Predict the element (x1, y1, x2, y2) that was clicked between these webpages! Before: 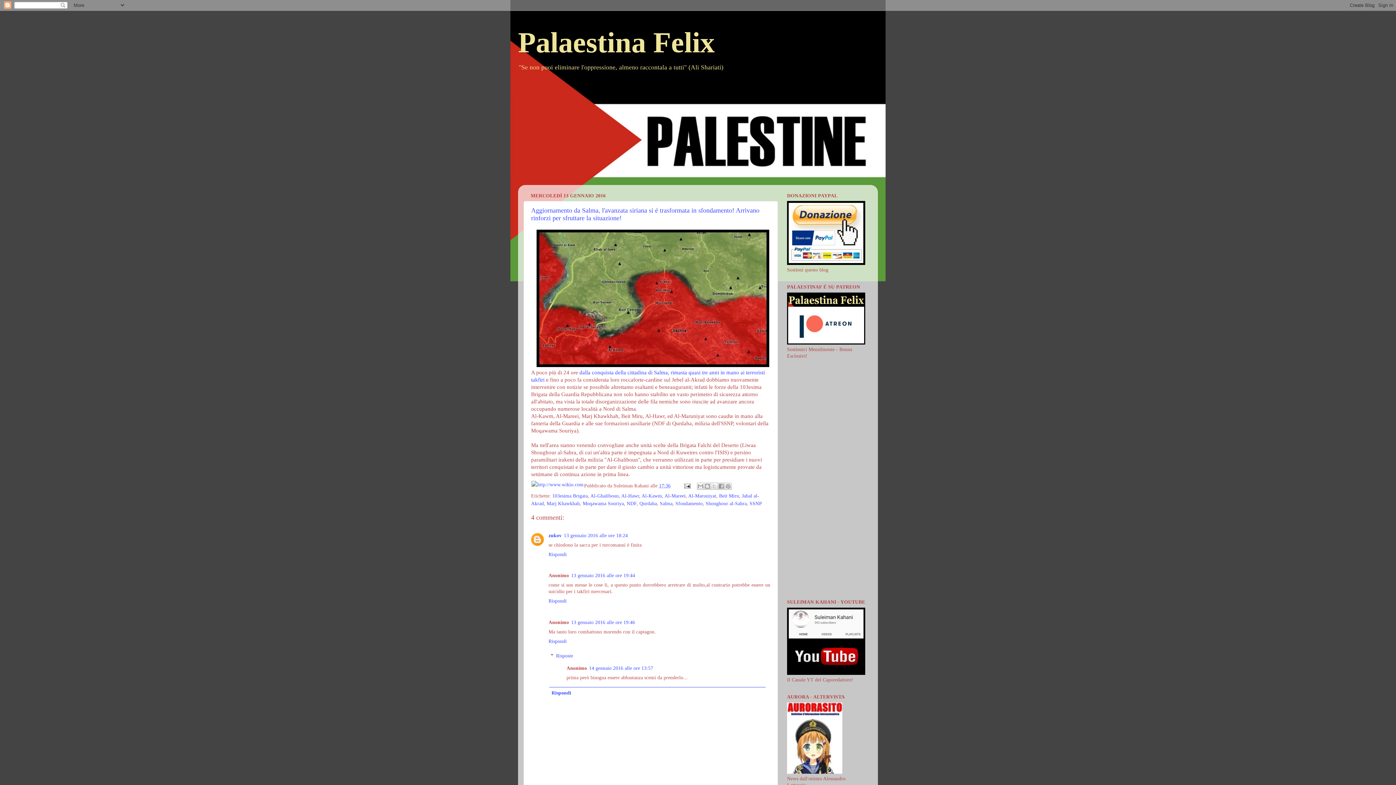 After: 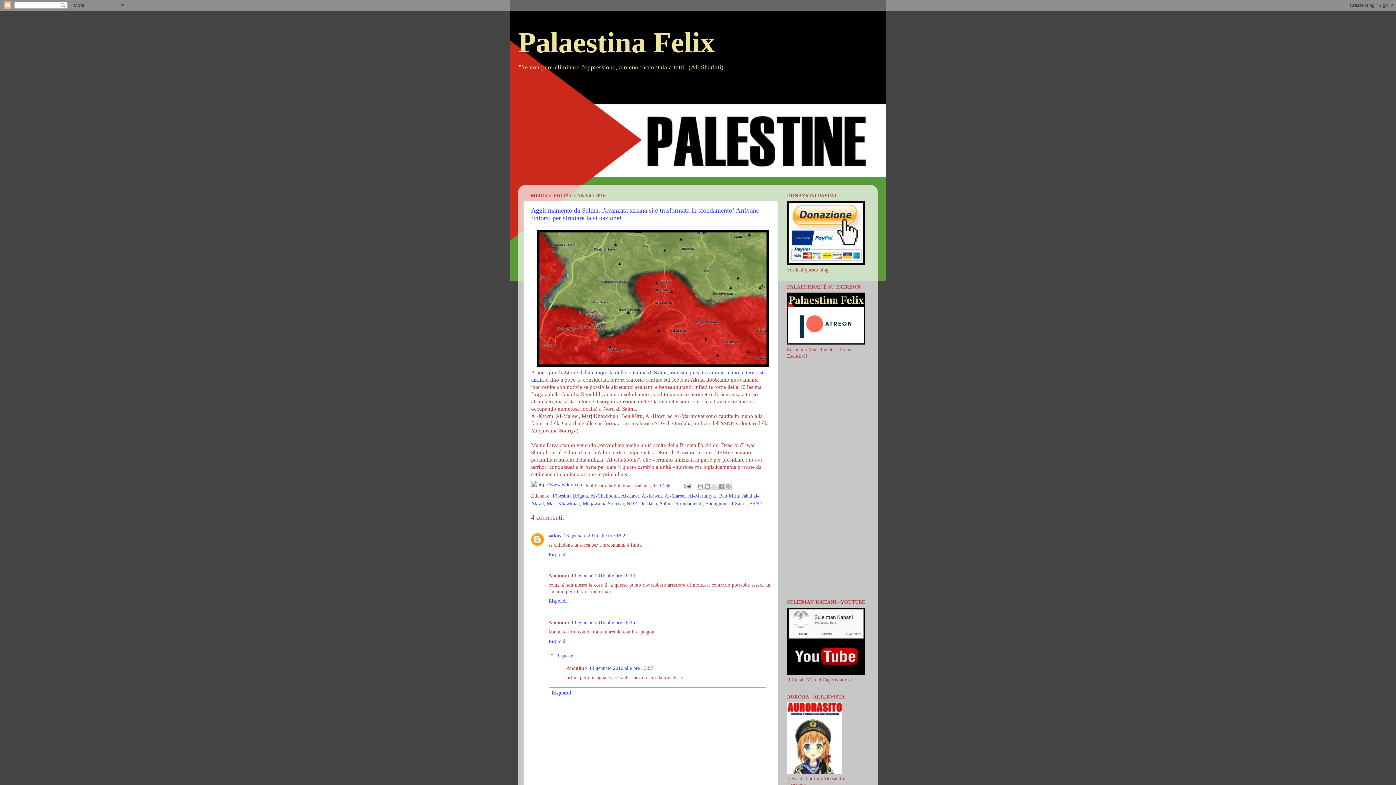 Action: bbox: (659, 483, 670, 488) label: 17:36